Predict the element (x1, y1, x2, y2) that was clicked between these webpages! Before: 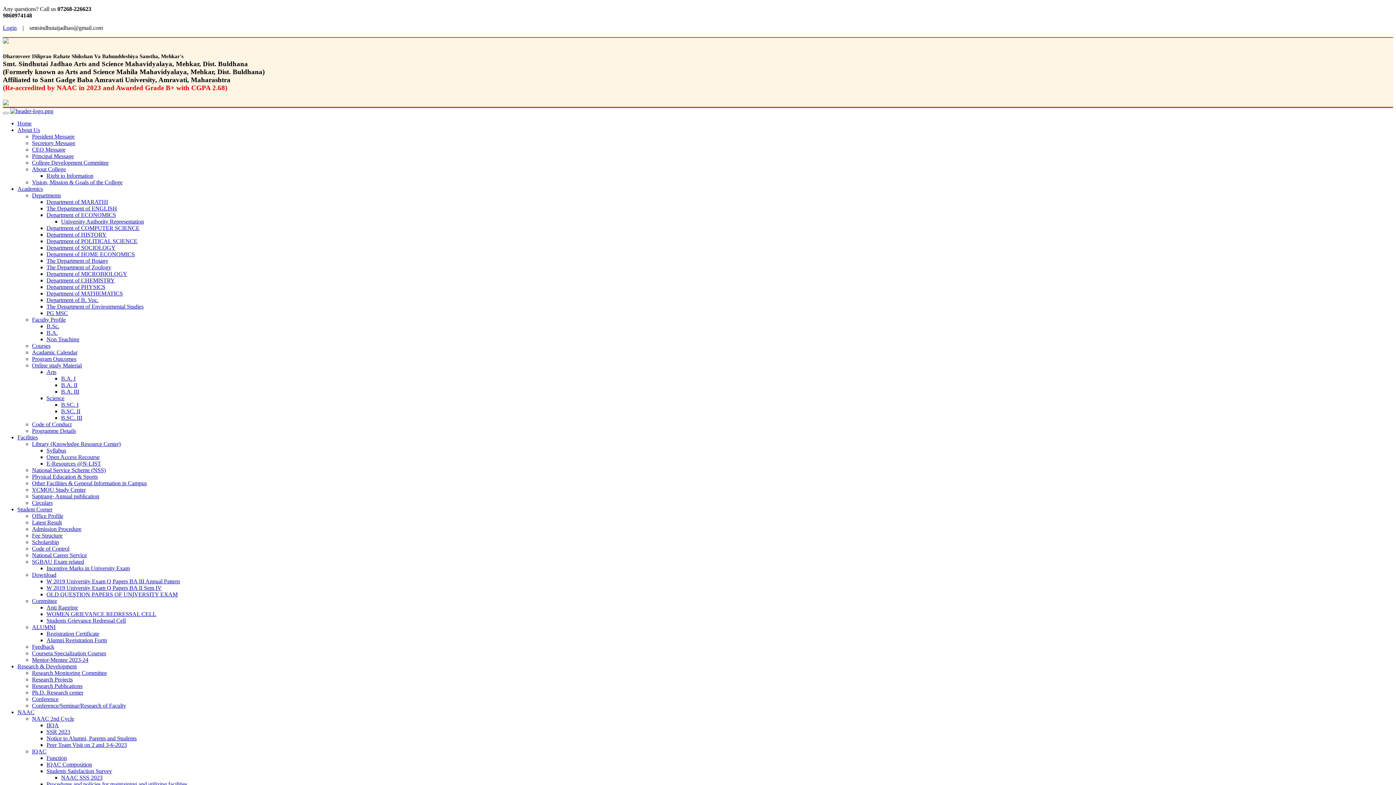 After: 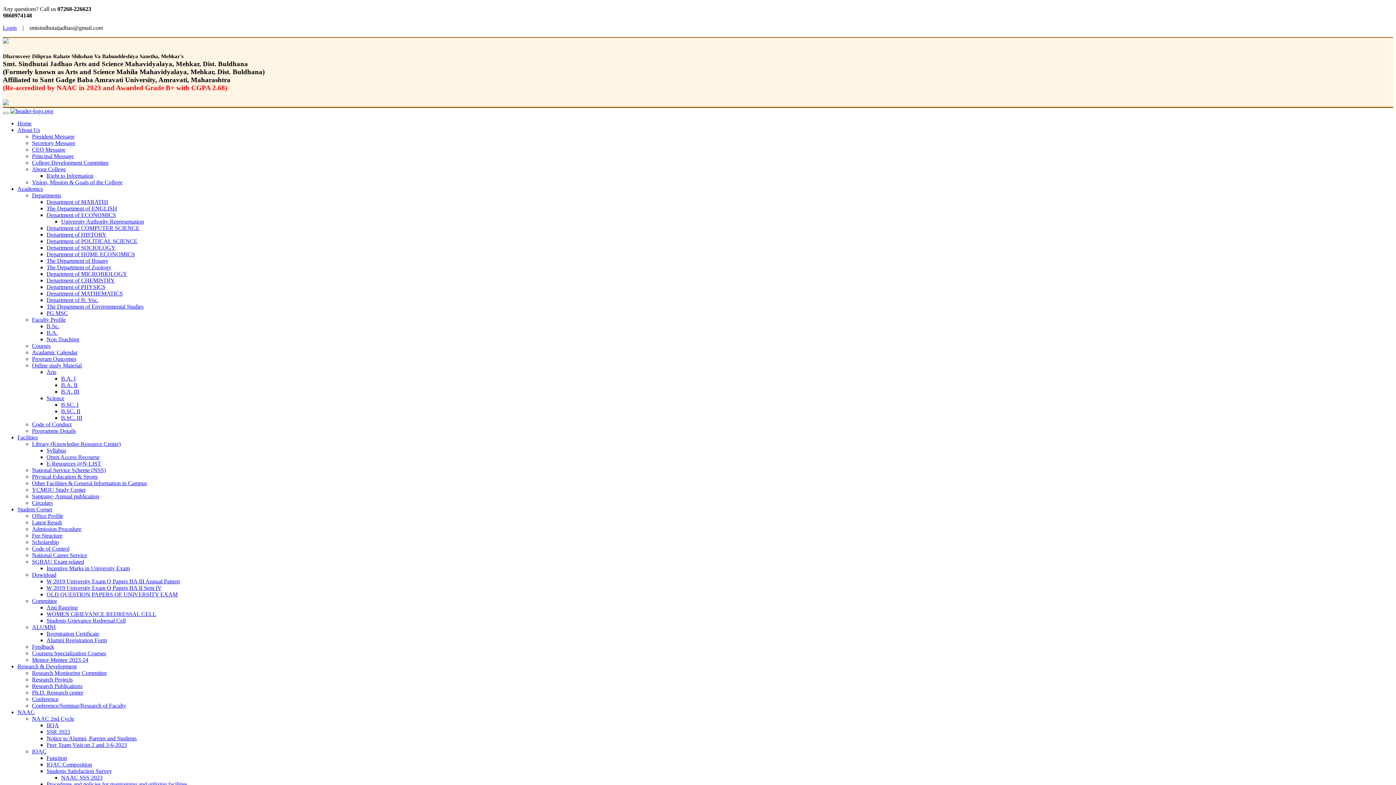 Action: label: PG MSC bbox: (46, 310, 68, 316)